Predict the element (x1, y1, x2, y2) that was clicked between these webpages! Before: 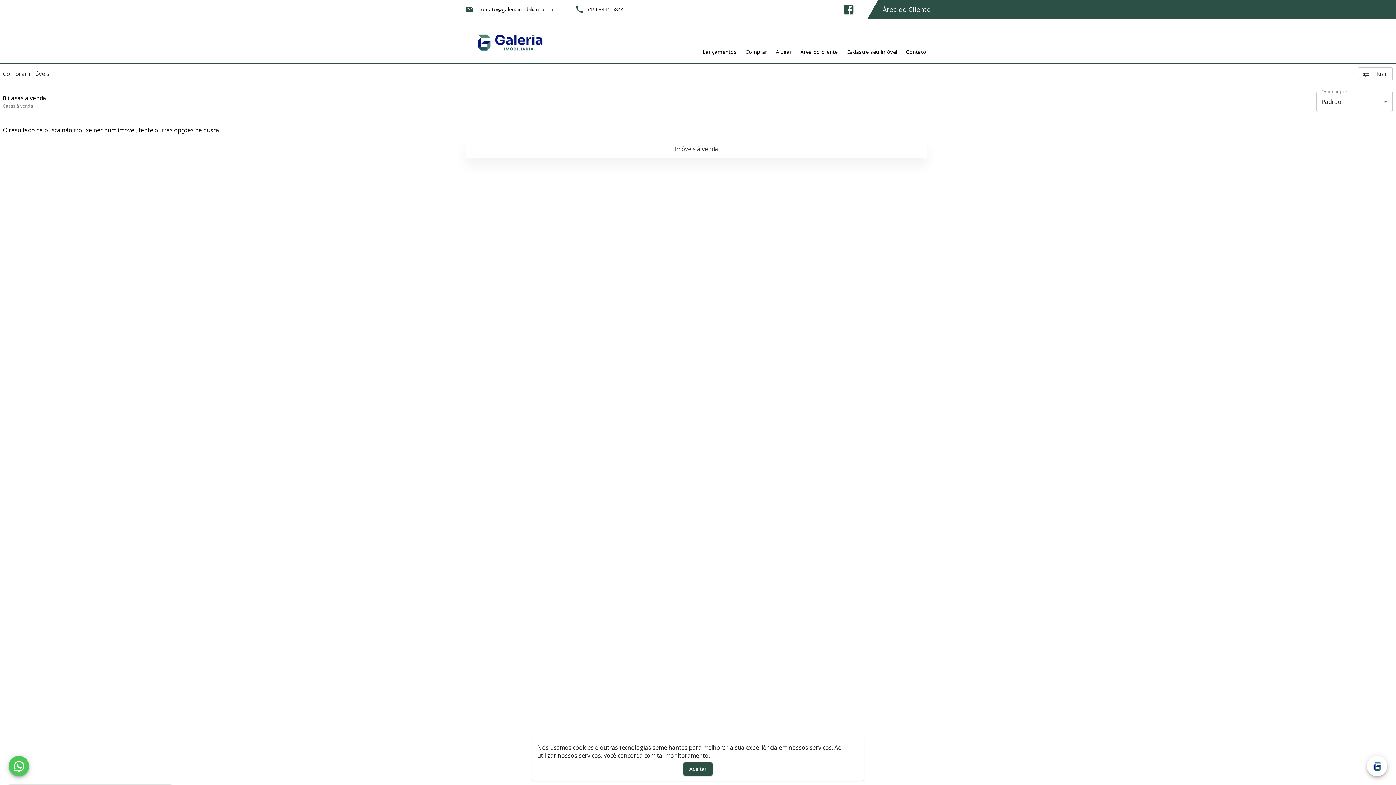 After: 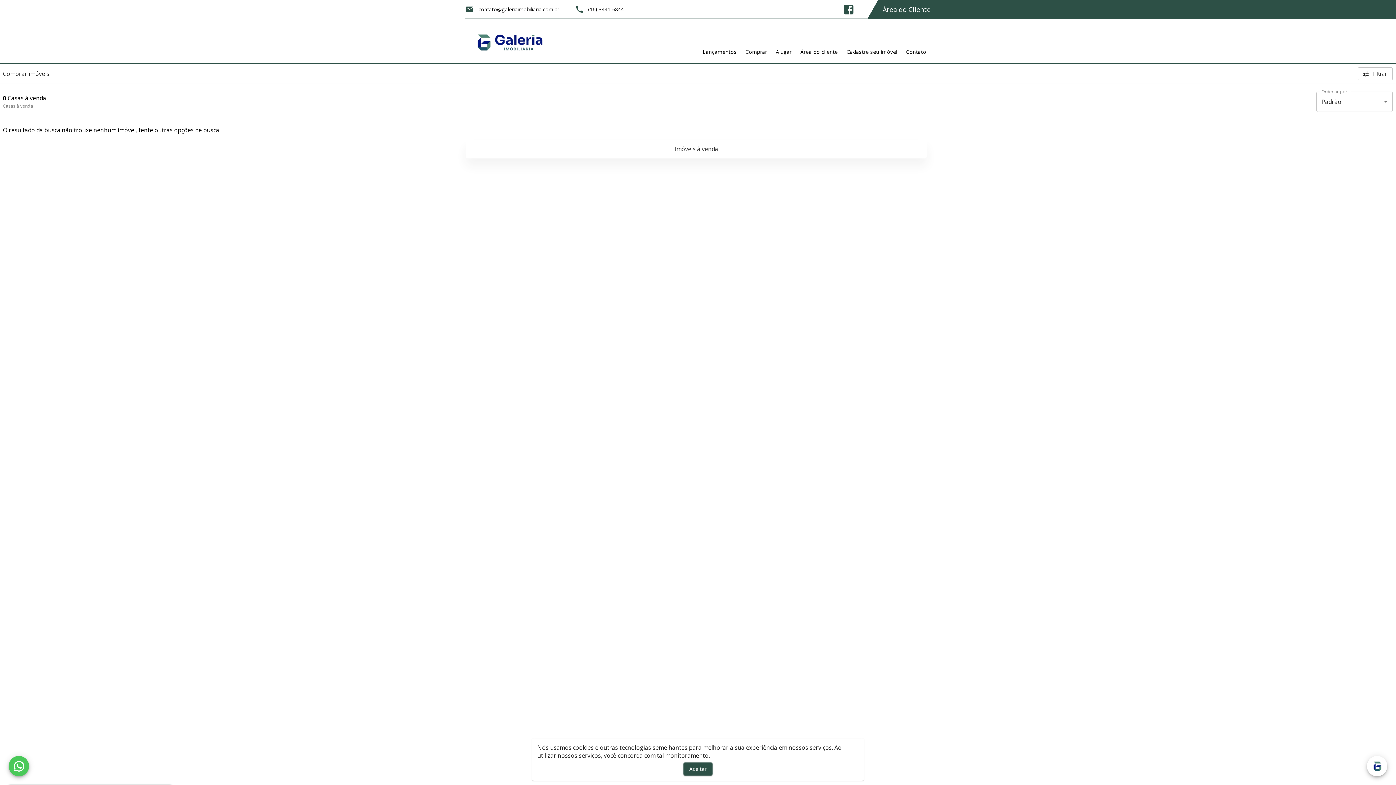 Action: label: Área do Cliente bbox: (882, 5, 930, 13)